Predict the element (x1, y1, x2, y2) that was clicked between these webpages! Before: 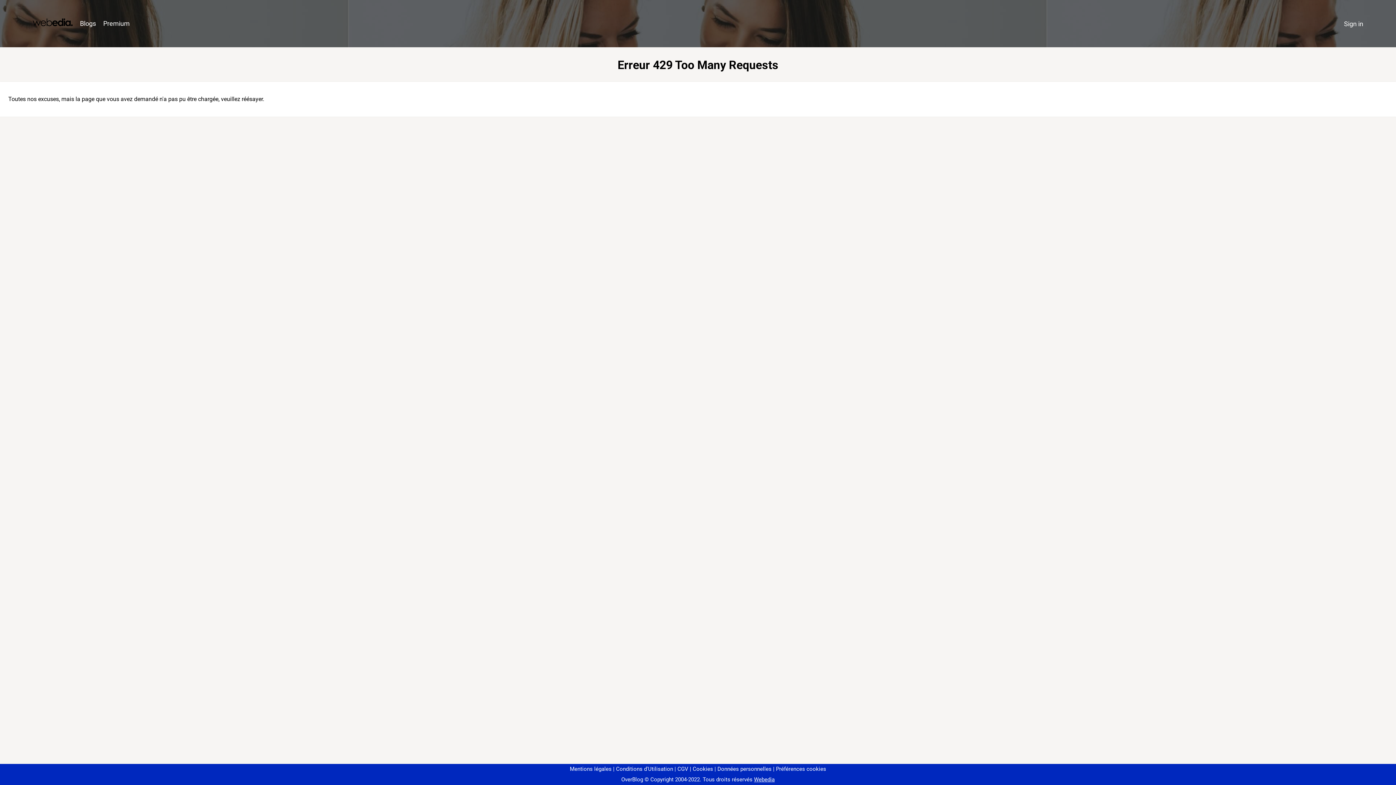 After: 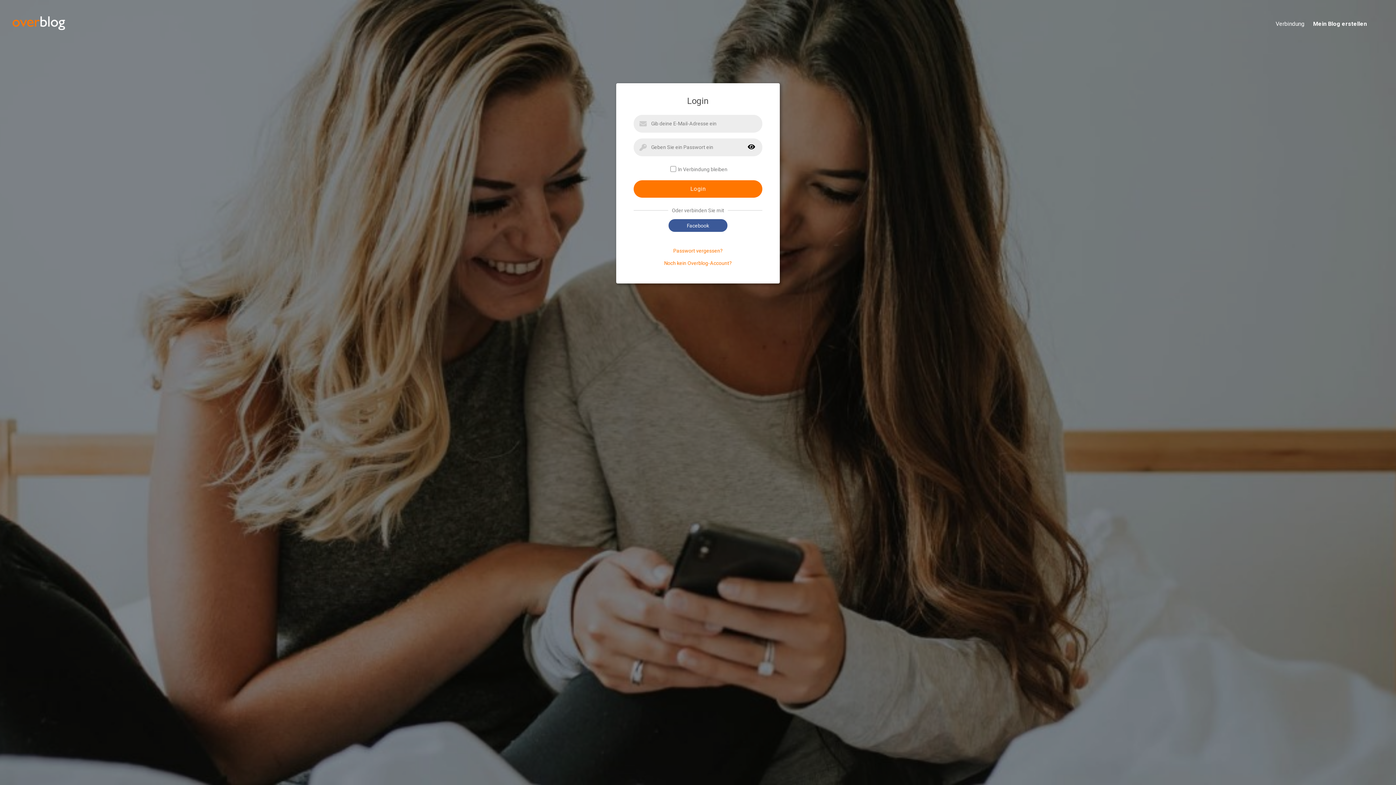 Action: bbox: (1340, 16, 1367, 31) label: Sign in